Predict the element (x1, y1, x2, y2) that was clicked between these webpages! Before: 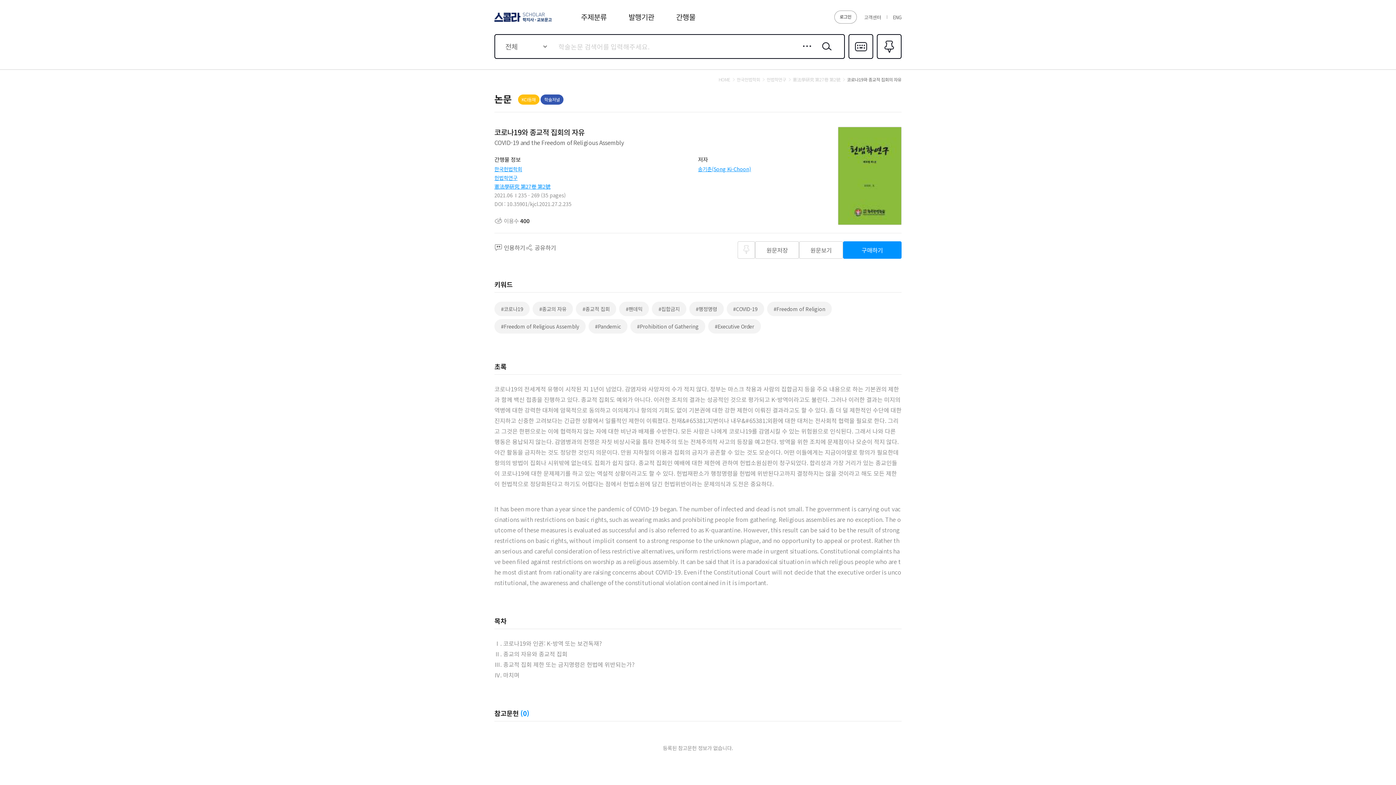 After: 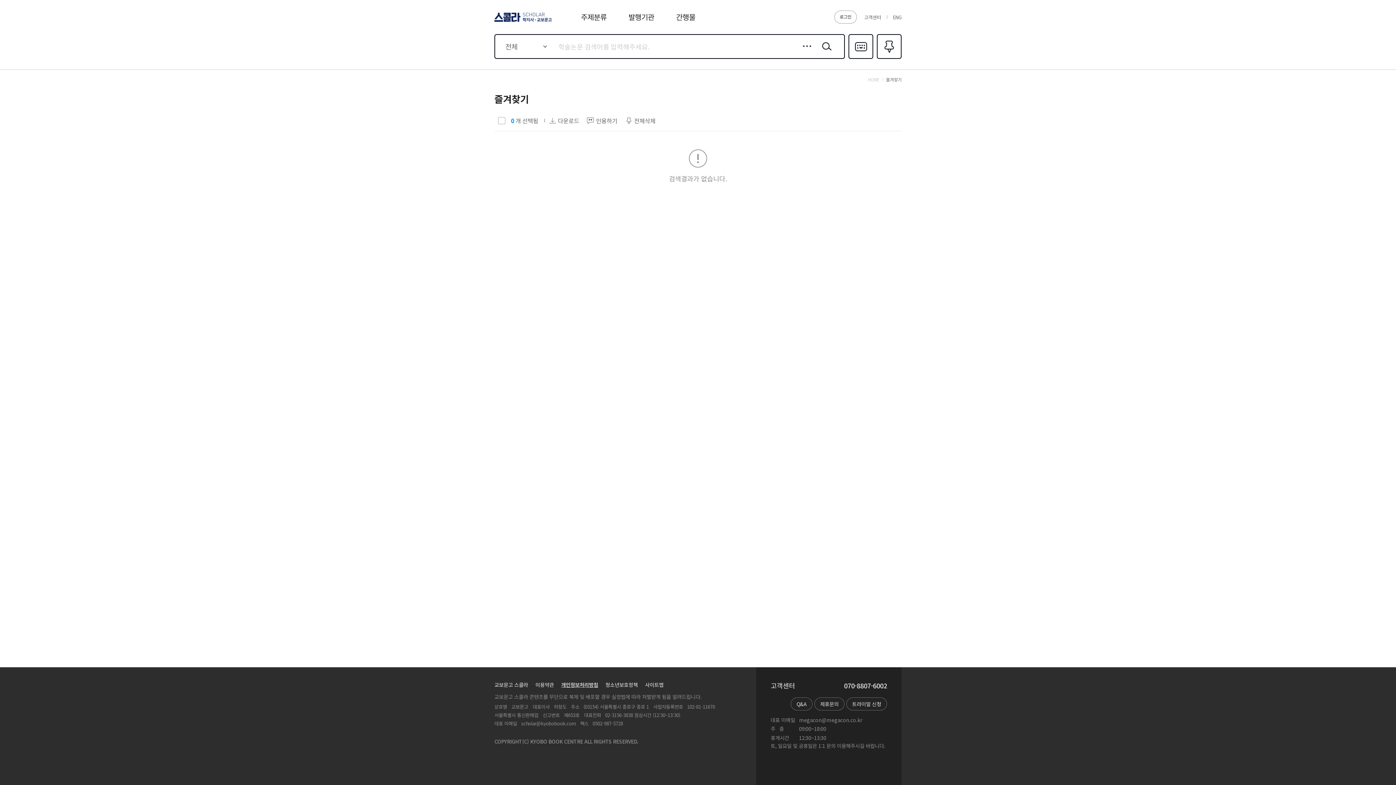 Action: label: 즐겨찾기0 bbox: (877, 34, 901, 58)